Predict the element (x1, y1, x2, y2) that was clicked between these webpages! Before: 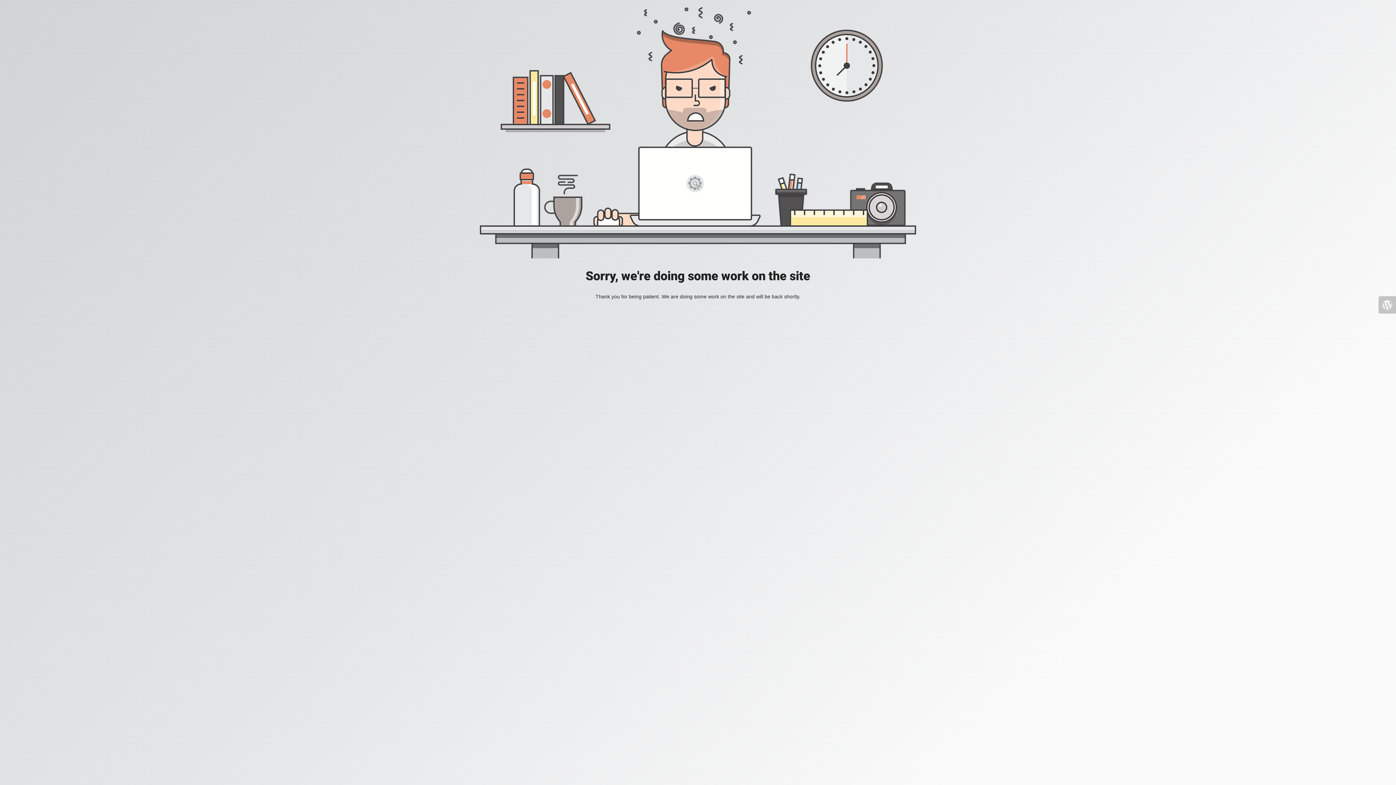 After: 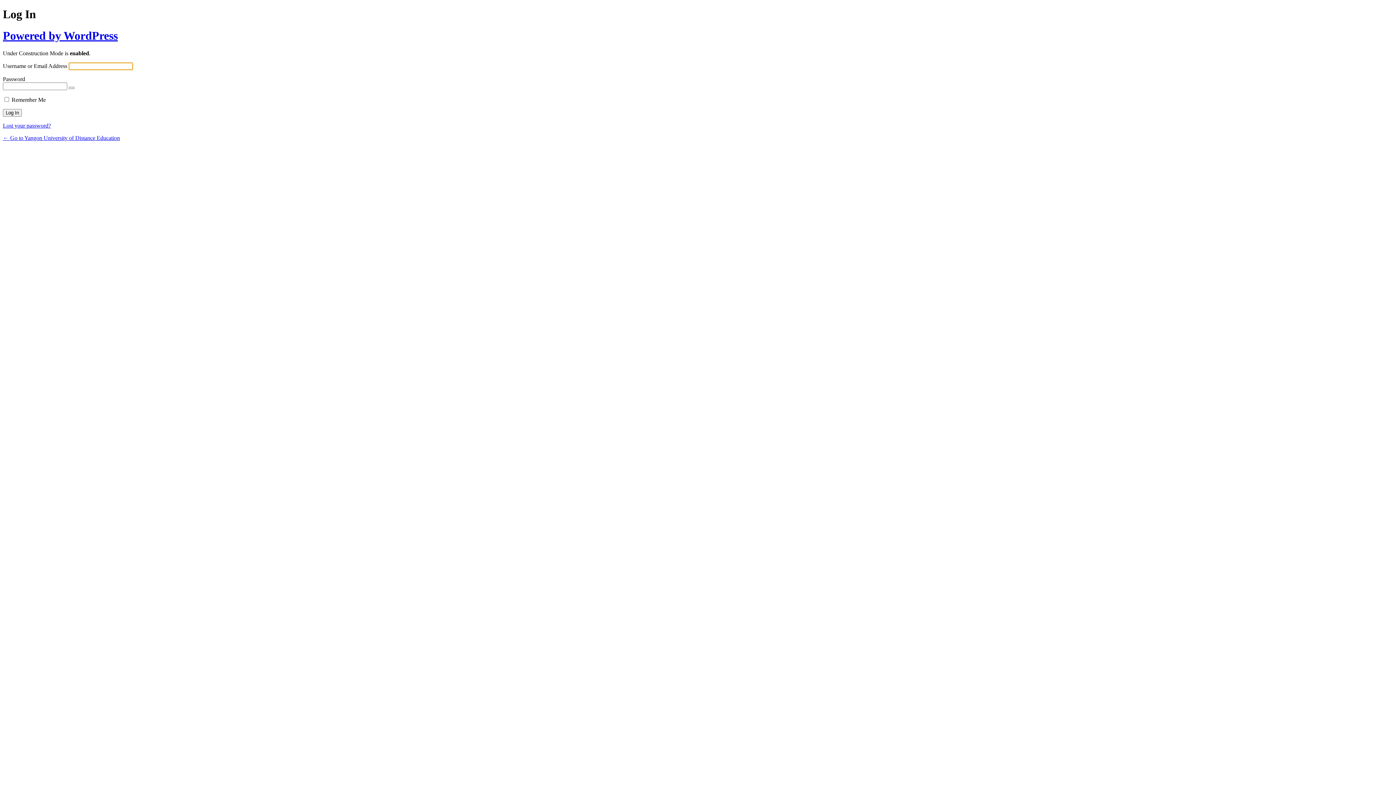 Action: bbox: (1378, 296, 1396, 313)